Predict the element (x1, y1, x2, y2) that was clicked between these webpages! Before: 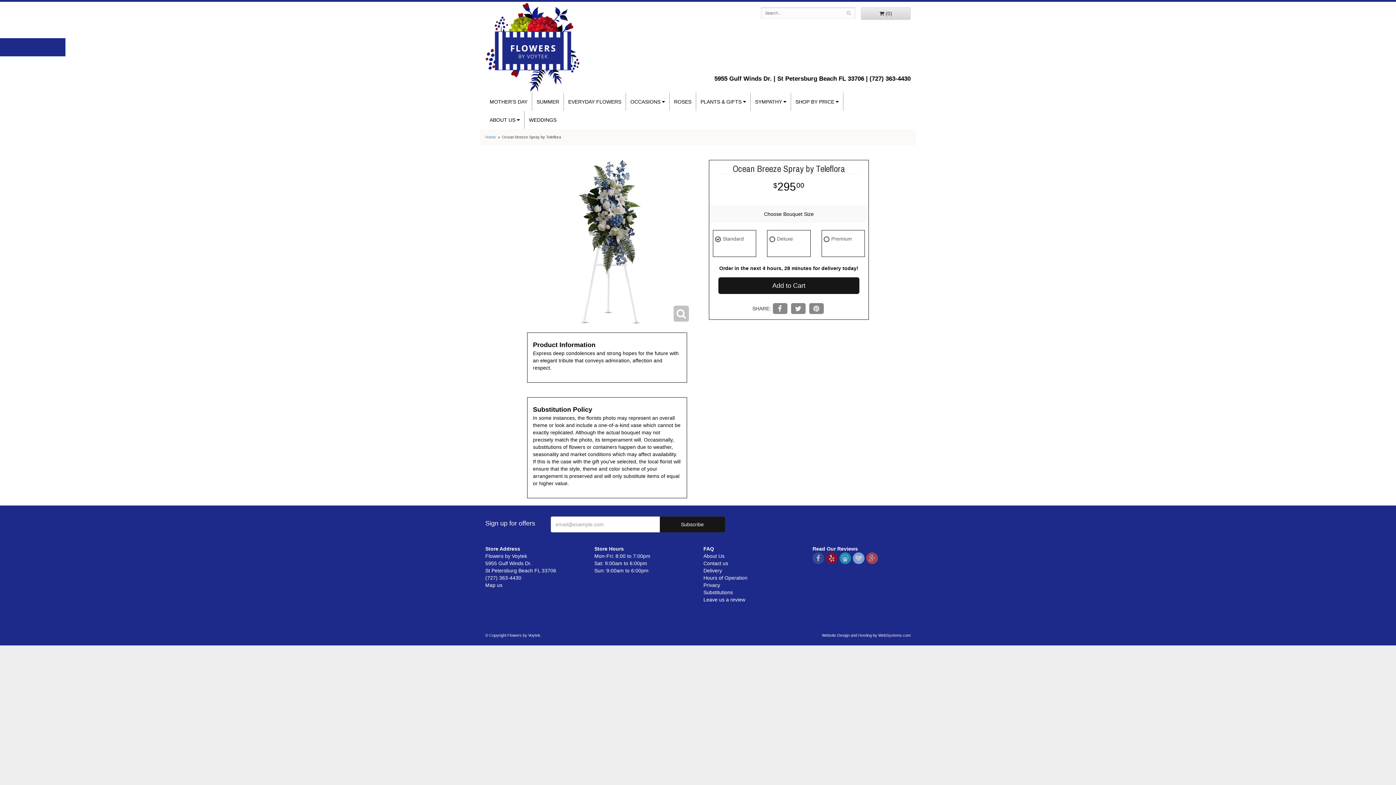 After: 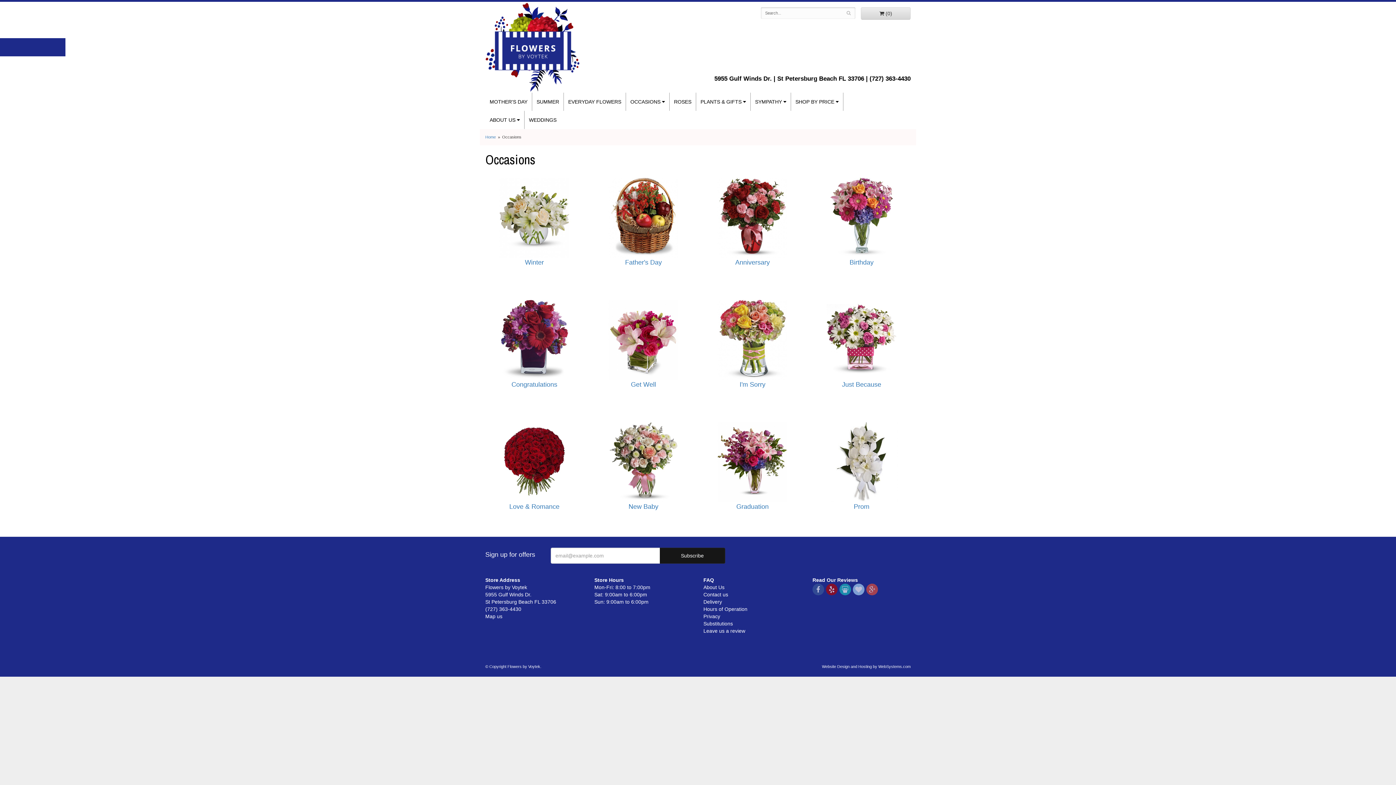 Action: bbox: (626, 92, 669, 110) label: OCCASIONS